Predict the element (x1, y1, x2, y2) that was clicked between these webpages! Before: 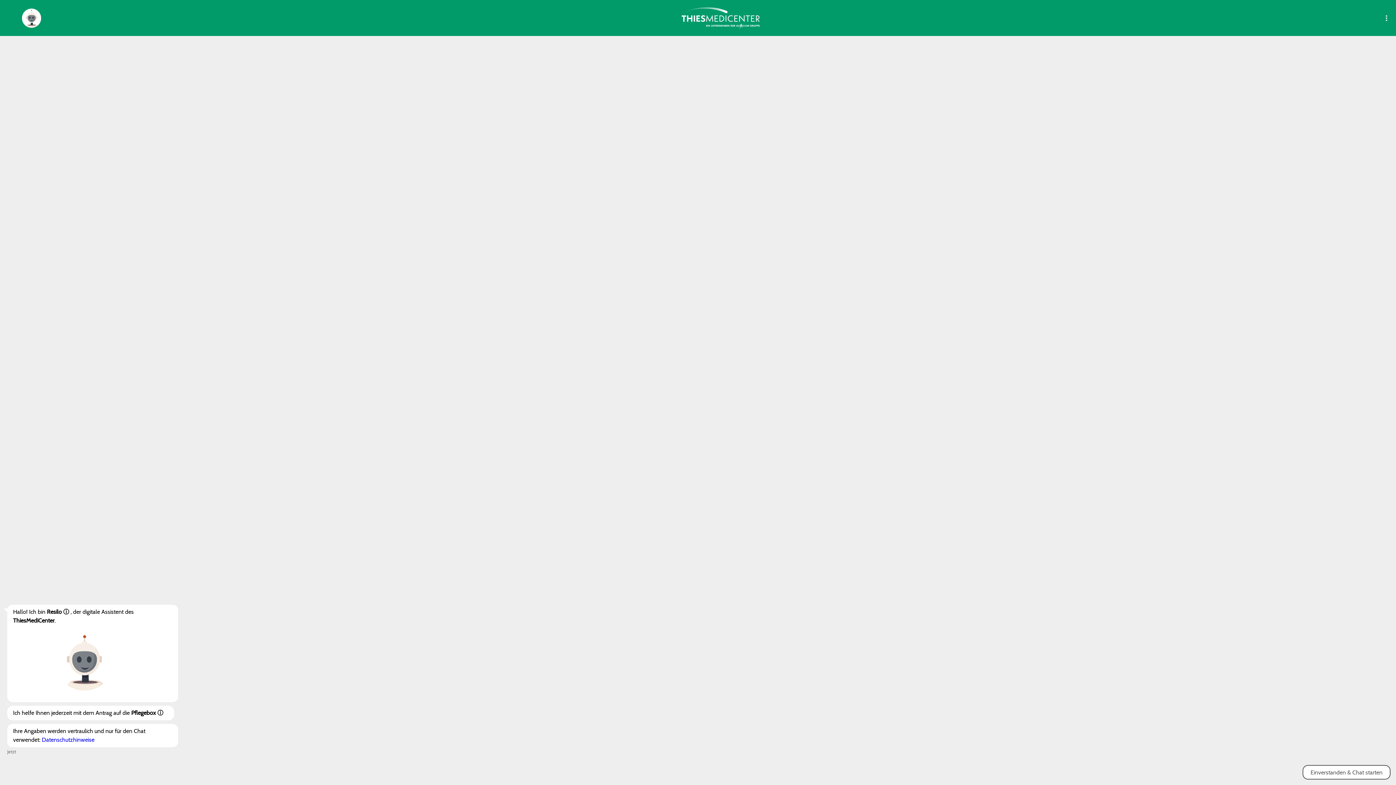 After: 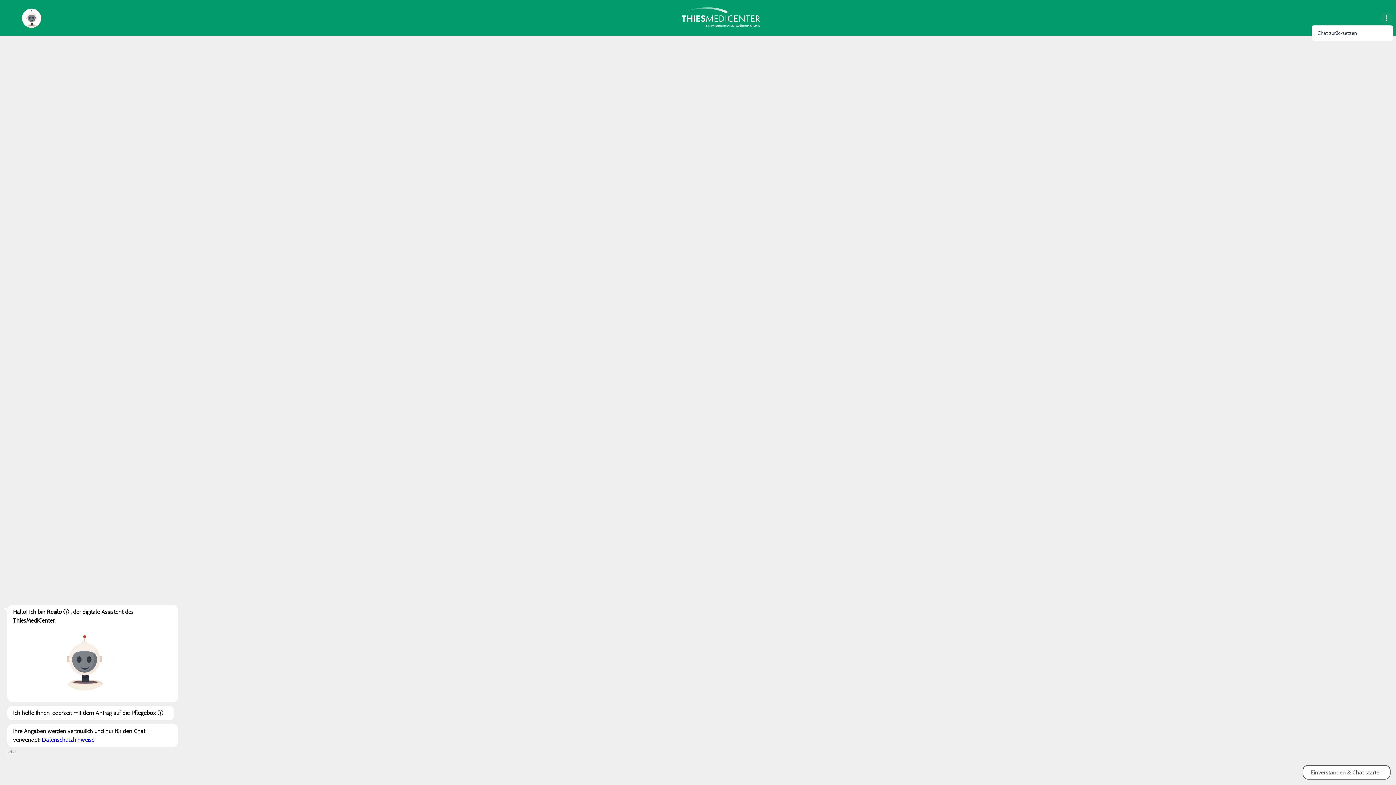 Action: bbox: (1380, 13, 1393, 22)